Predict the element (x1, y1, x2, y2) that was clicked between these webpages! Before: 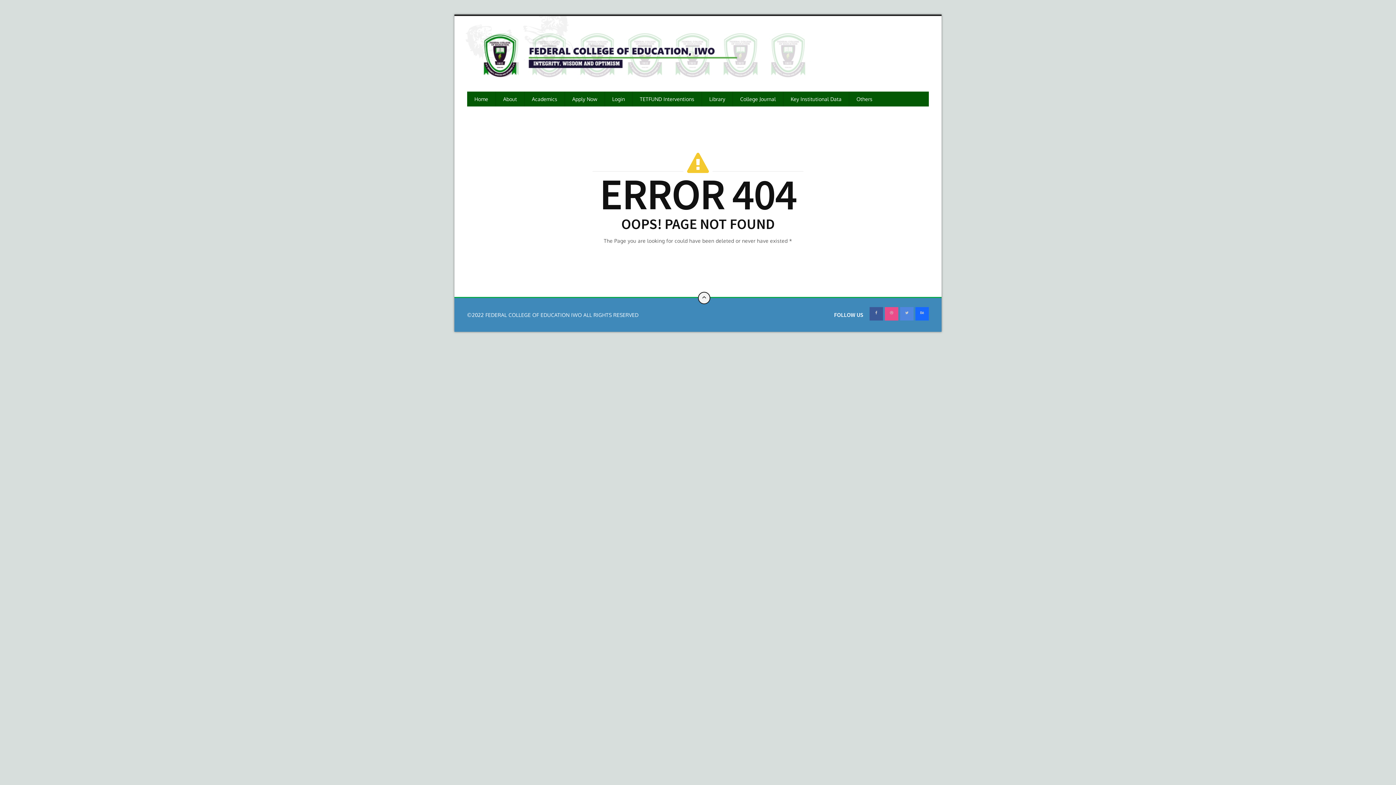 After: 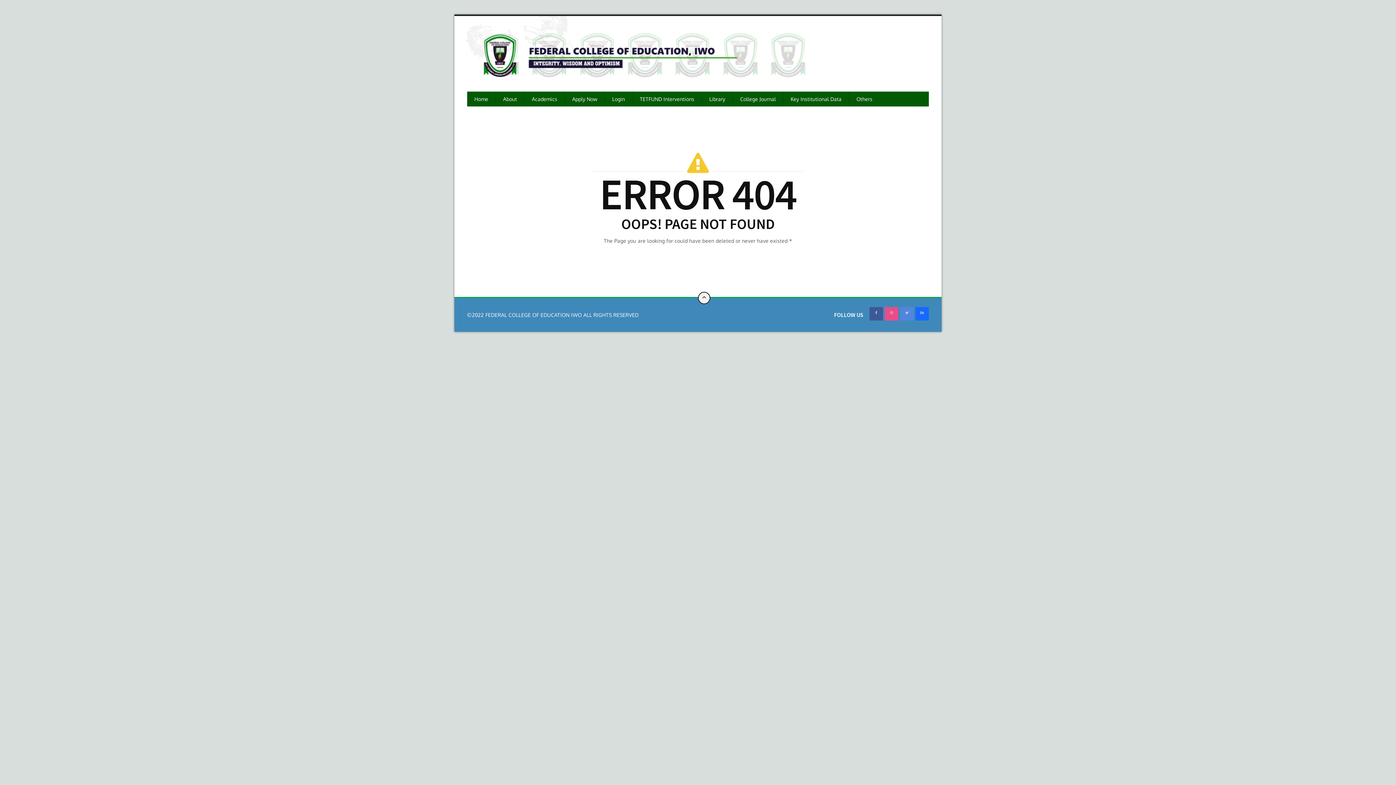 Action: bbox: (885, 307, 898, 320)